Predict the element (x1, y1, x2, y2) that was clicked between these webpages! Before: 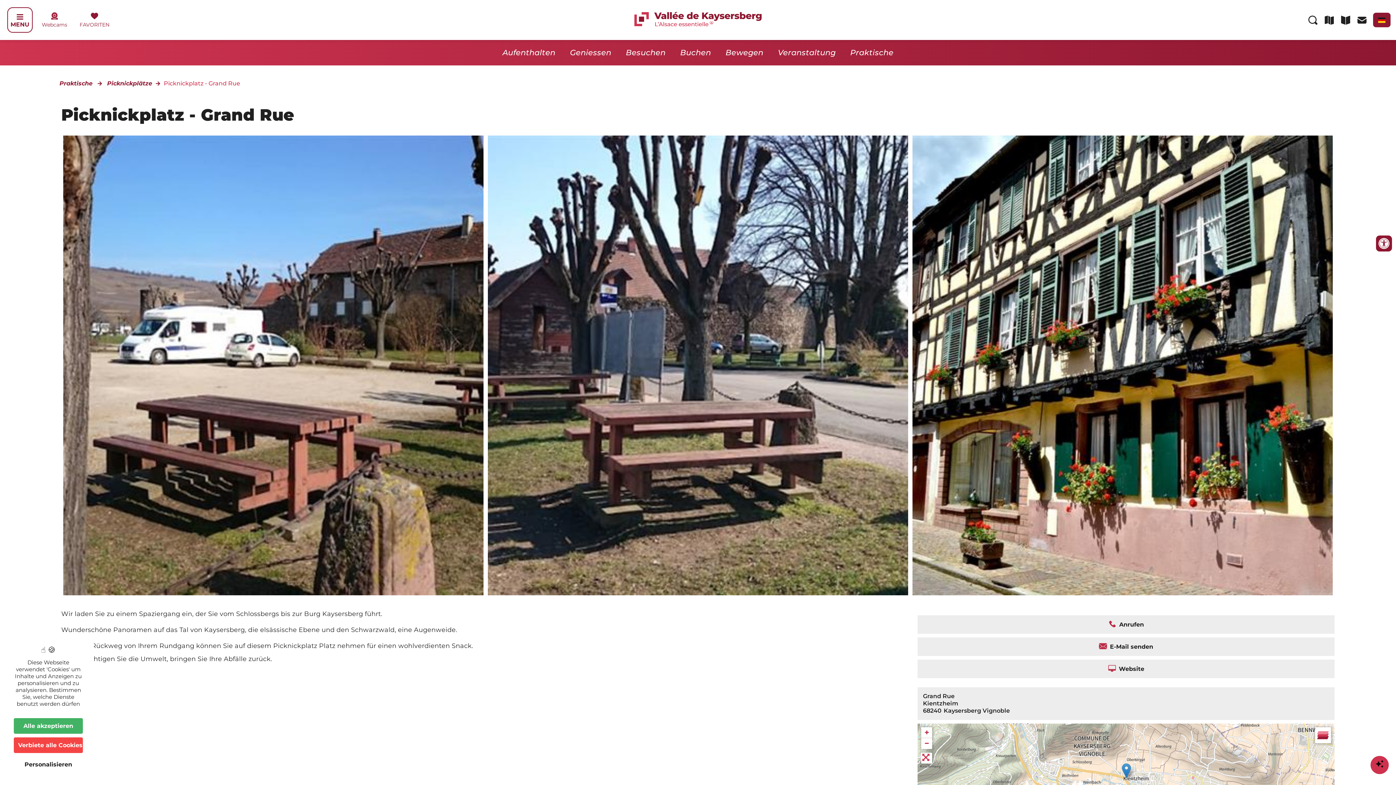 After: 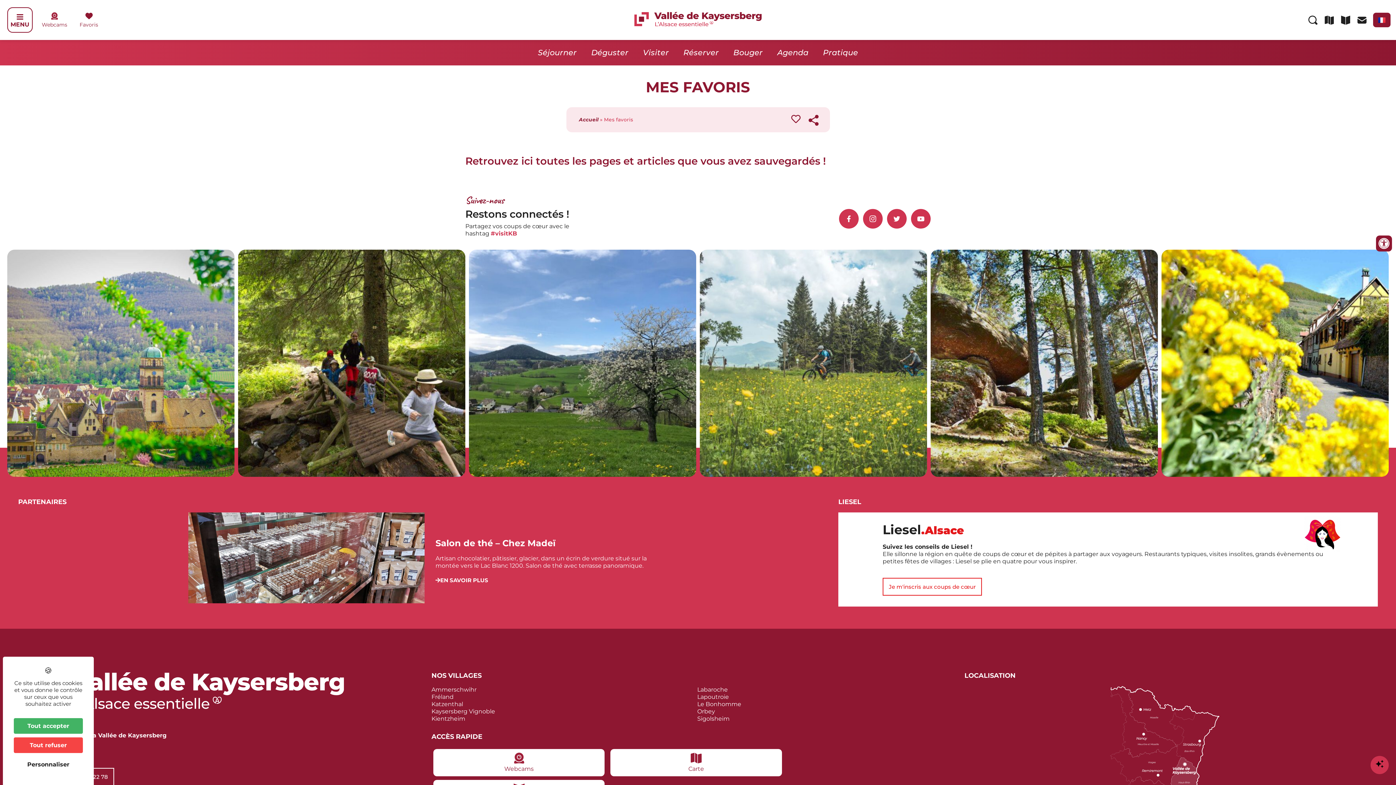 Action: bbox: (72, 6, 113, 33) label: FAVORITEN